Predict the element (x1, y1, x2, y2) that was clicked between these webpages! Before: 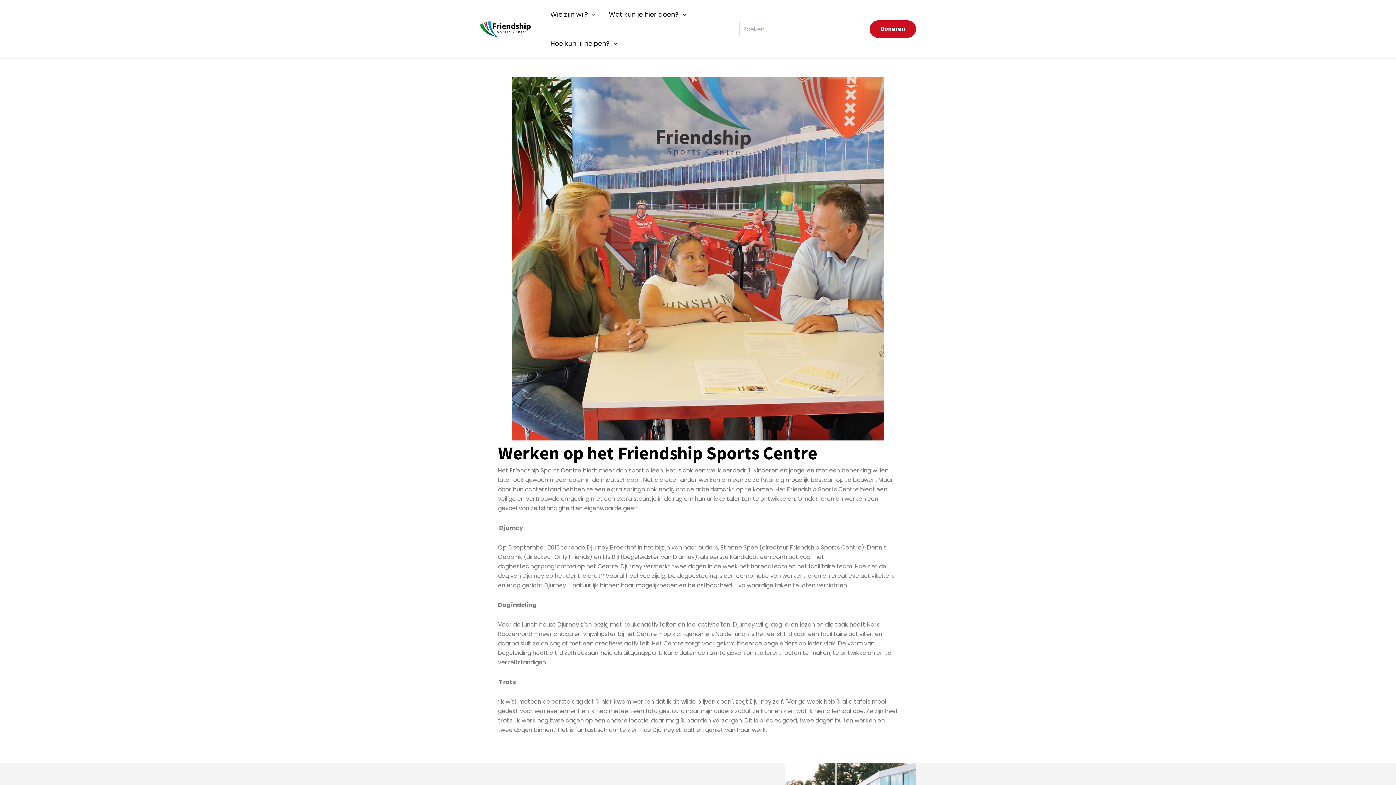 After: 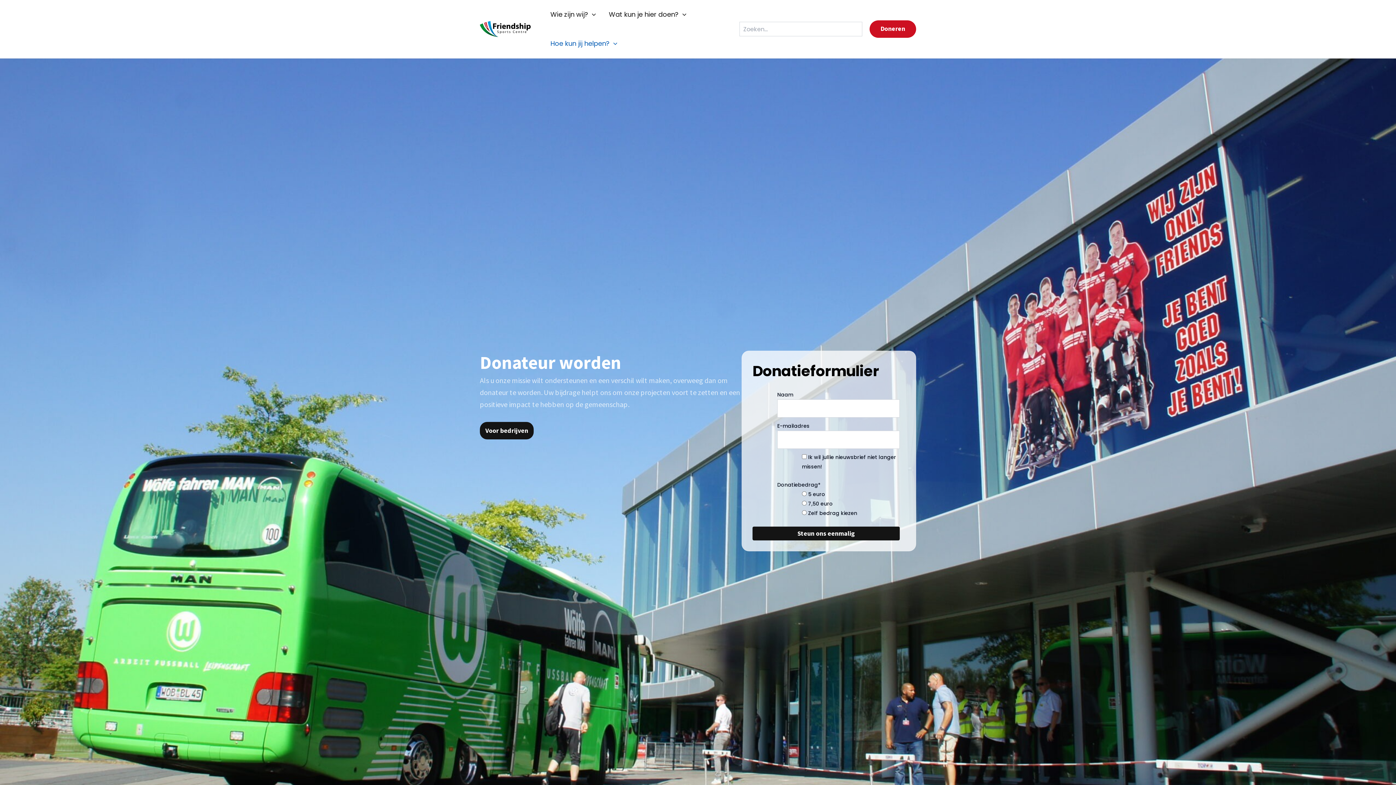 Action: label: Doneren bbox: (869, 20, 916, 37)